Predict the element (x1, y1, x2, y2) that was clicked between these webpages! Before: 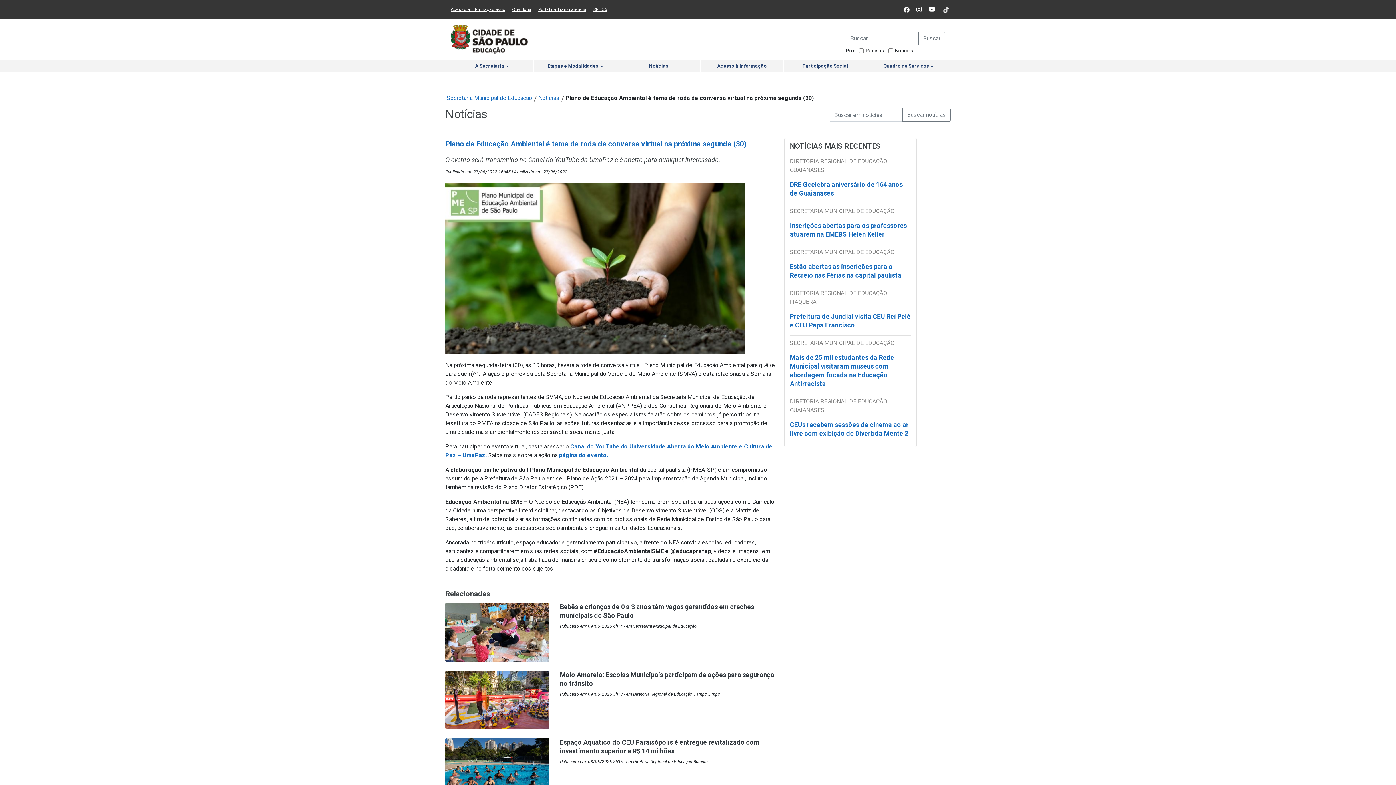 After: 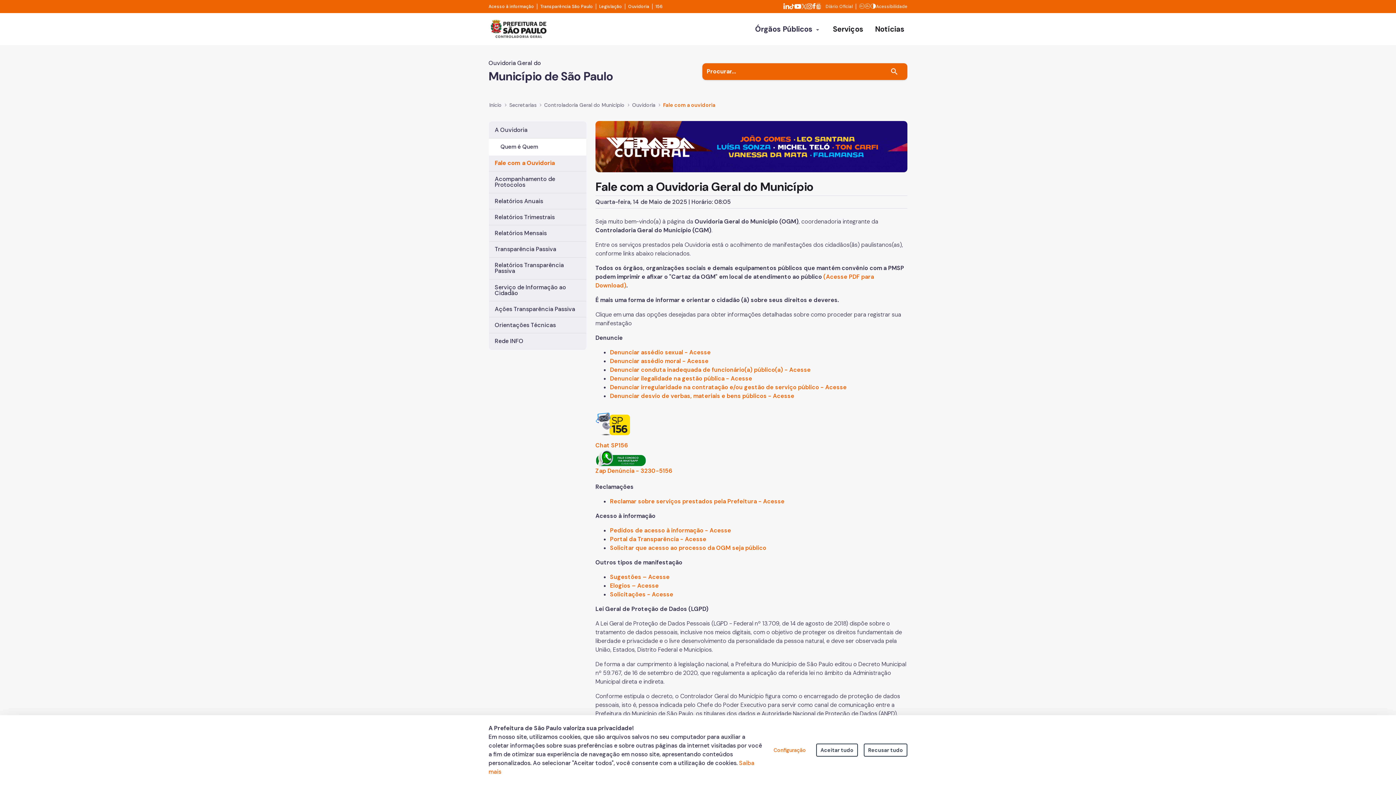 Action: bbox: (512, 6, 531, 12) label: Ouvidoria
(Link para um novo sítio)